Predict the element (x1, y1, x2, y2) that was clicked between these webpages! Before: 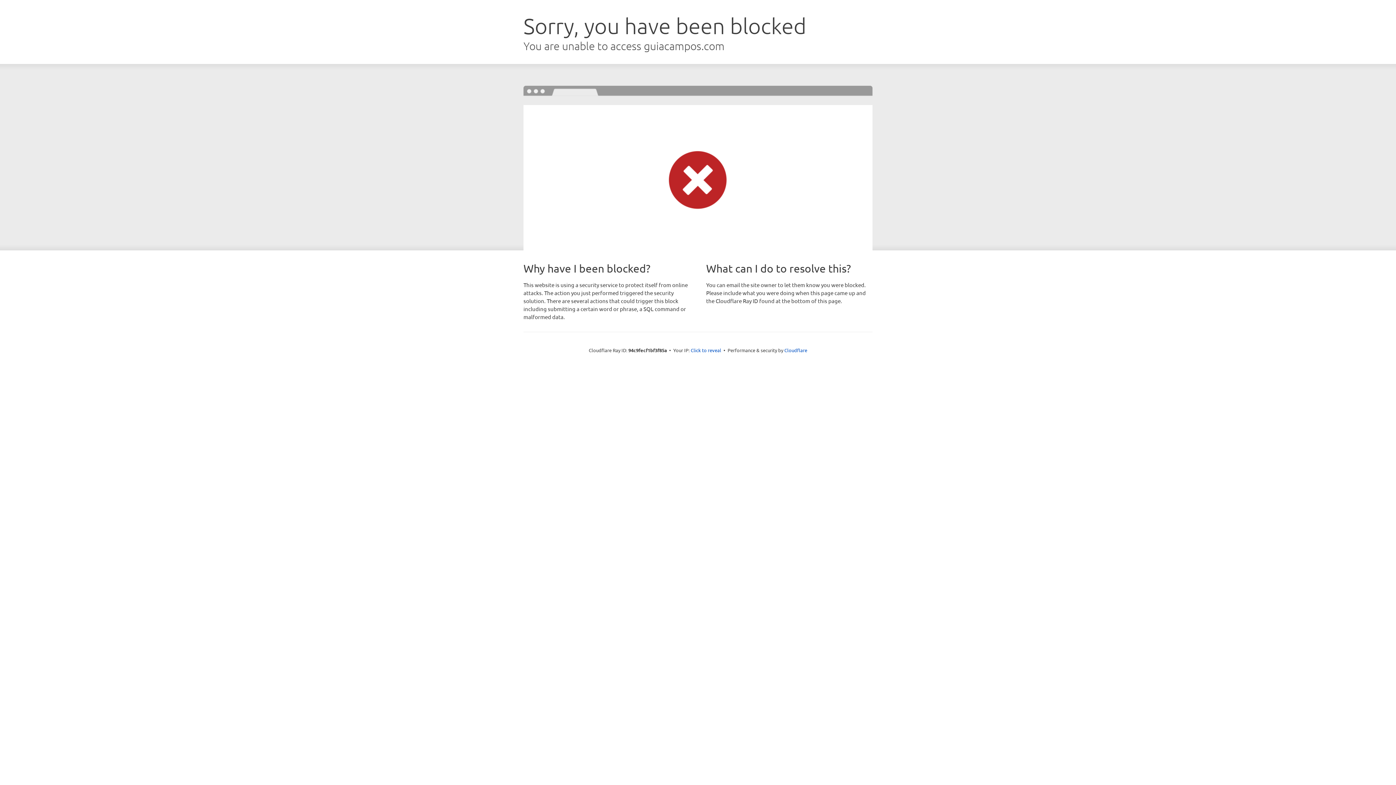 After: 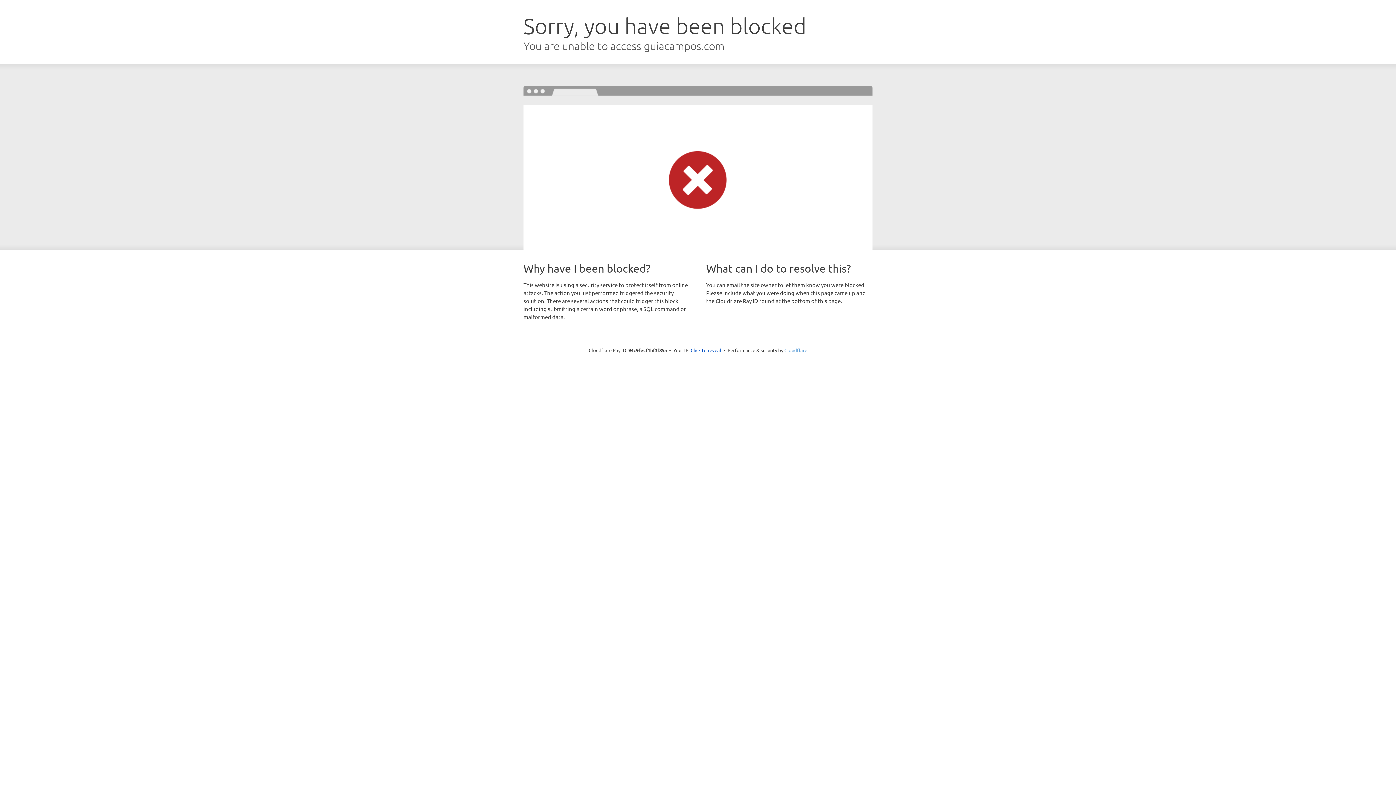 Action: label: Cloudflare bbox: (784, 347, 807, 353)